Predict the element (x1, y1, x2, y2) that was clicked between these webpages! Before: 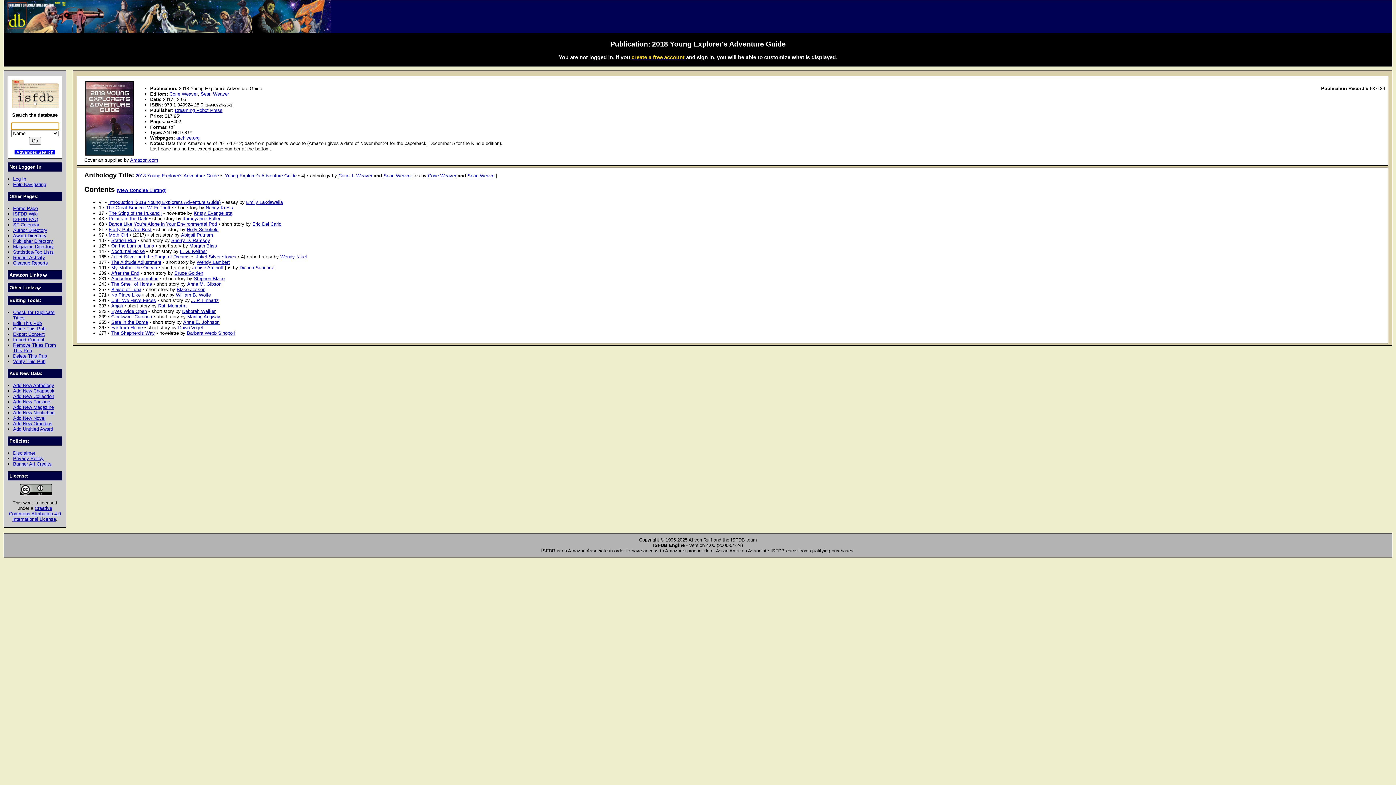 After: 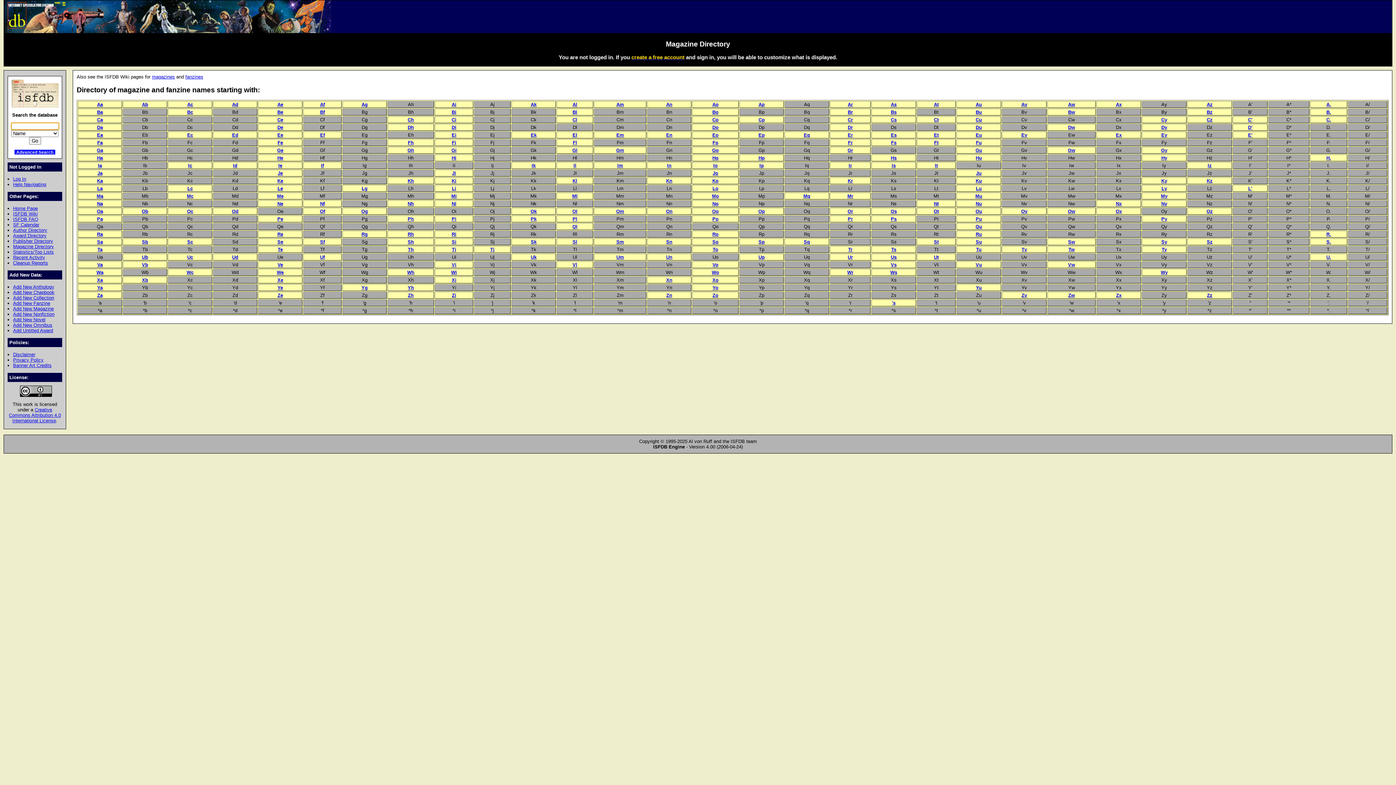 Action: label: Magazine Directory bbox: (13, 244, 53, 249)